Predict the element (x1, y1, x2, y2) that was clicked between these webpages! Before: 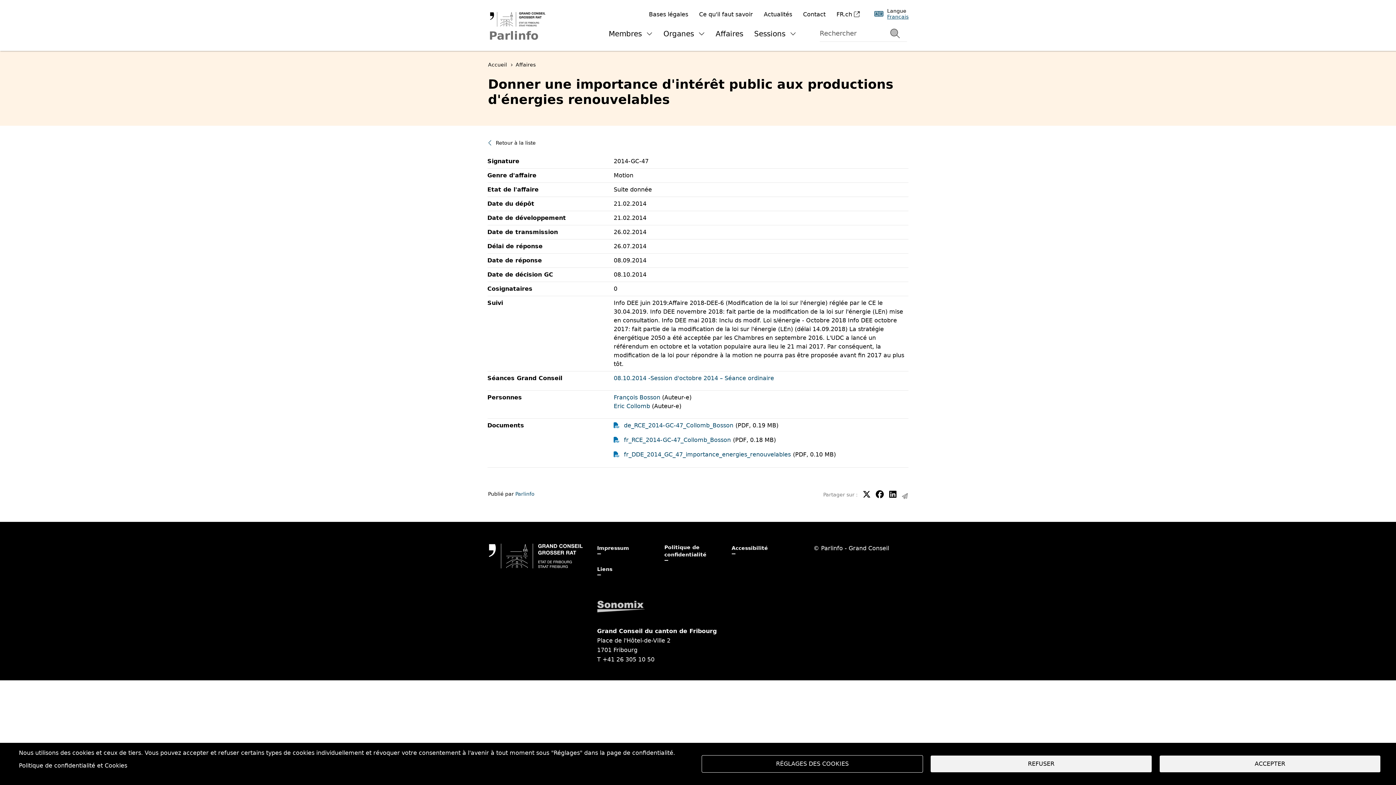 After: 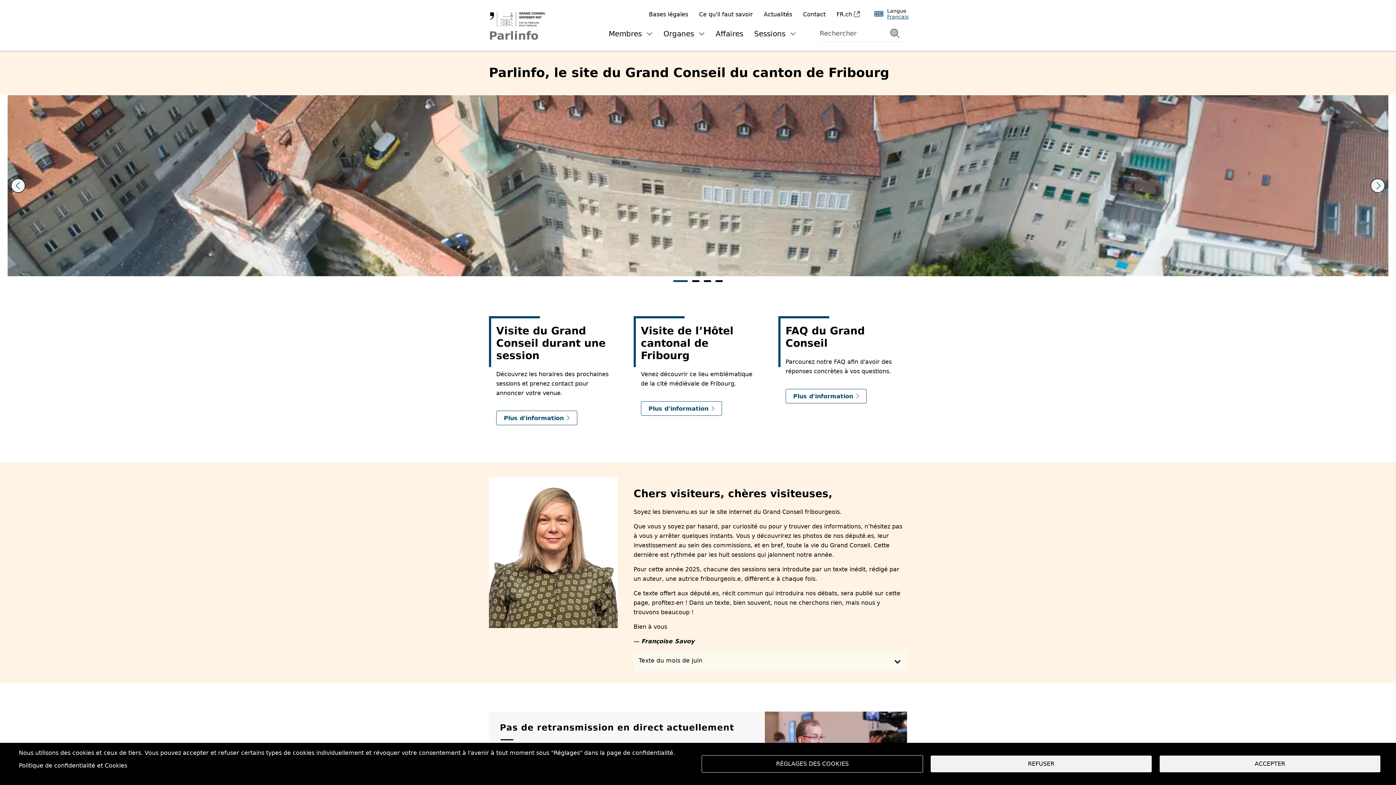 Action: bbox: (515, 491, 534, 497) label: Parlinfo